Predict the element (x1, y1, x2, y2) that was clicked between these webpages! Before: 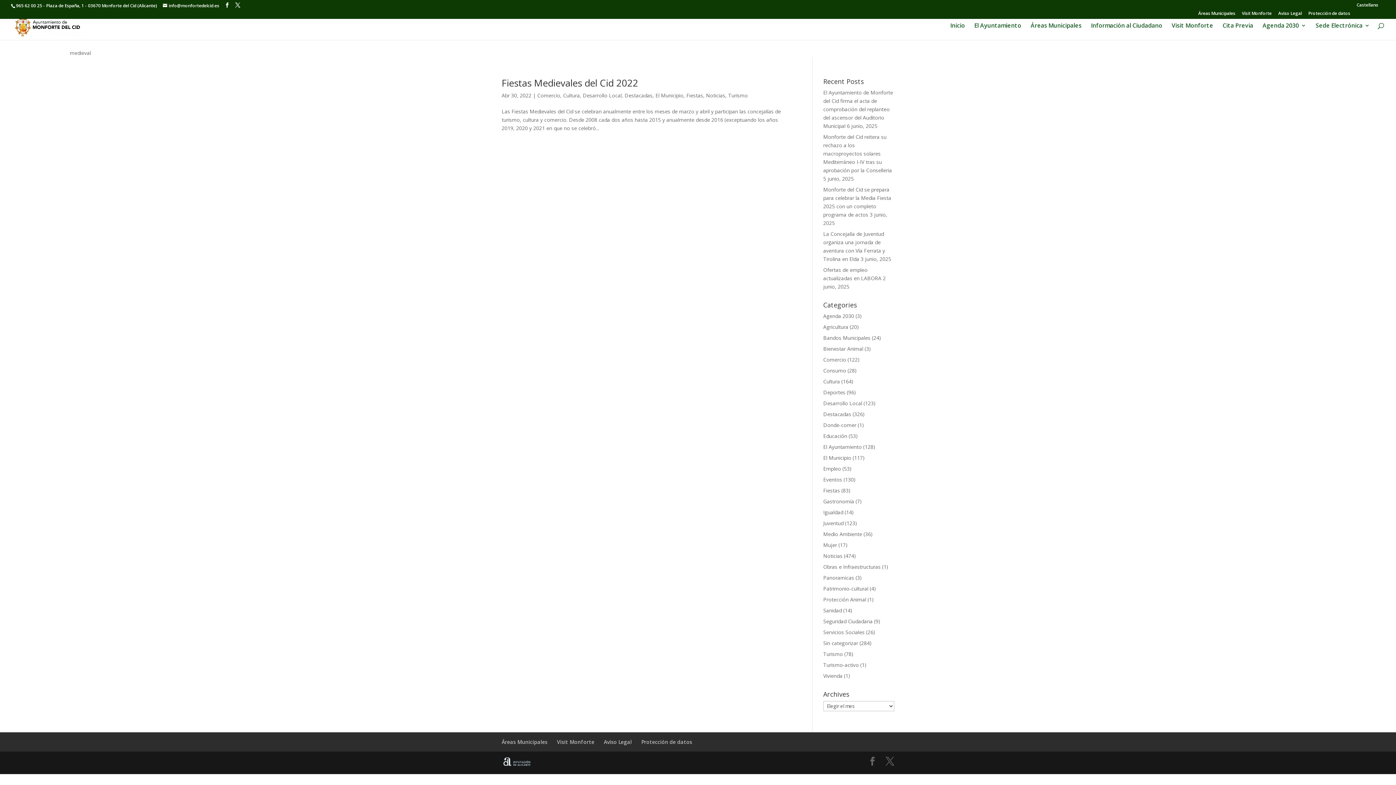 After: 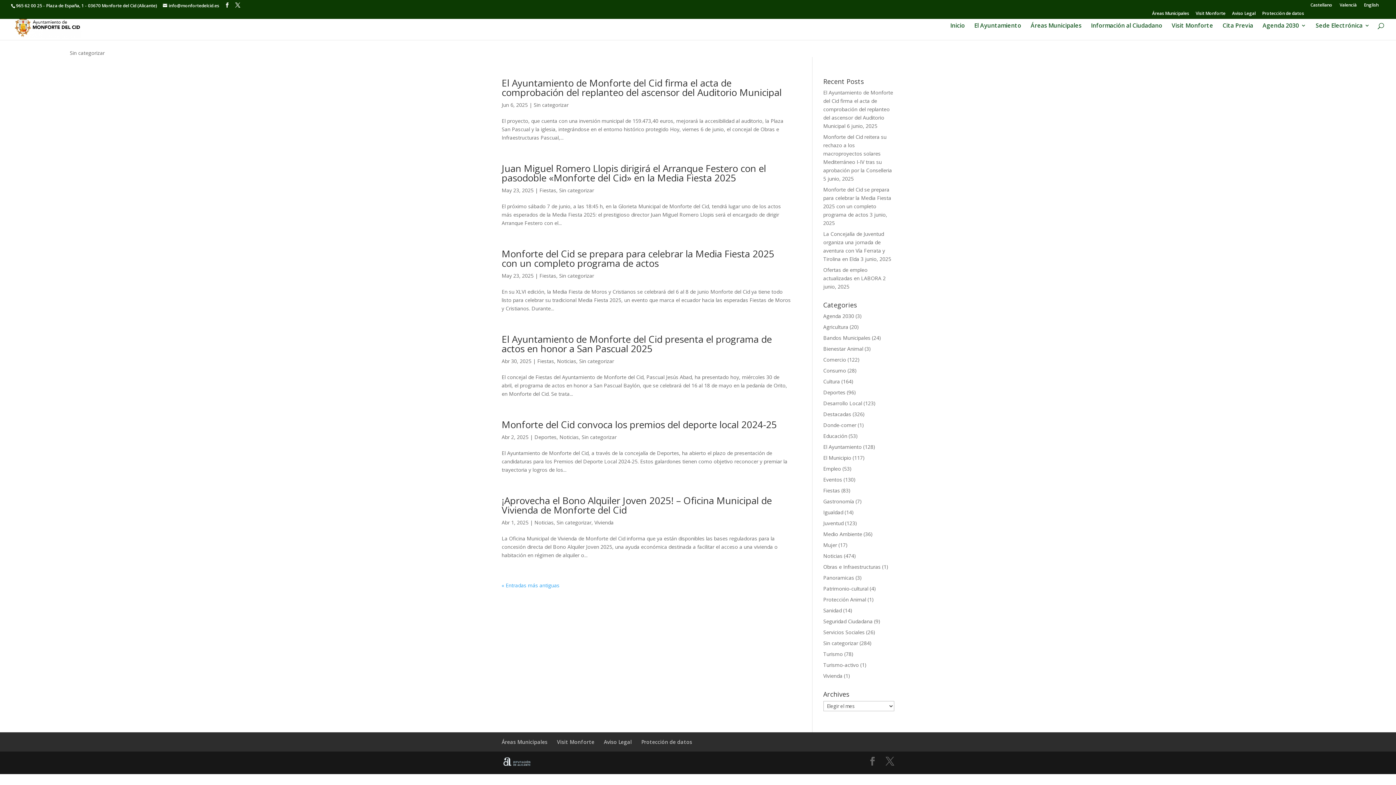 Action: label: Sin categorizar bbox: (823, 640, 858, 646)